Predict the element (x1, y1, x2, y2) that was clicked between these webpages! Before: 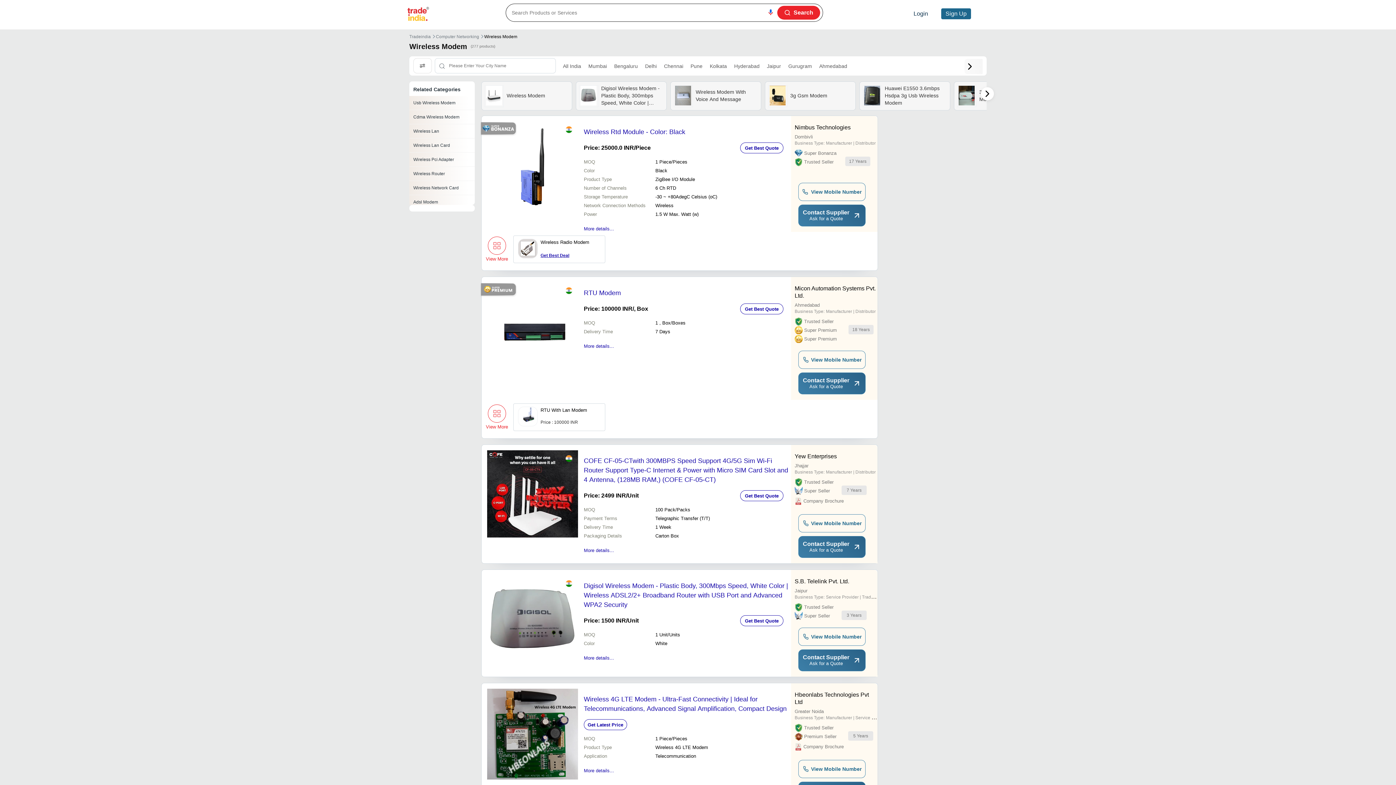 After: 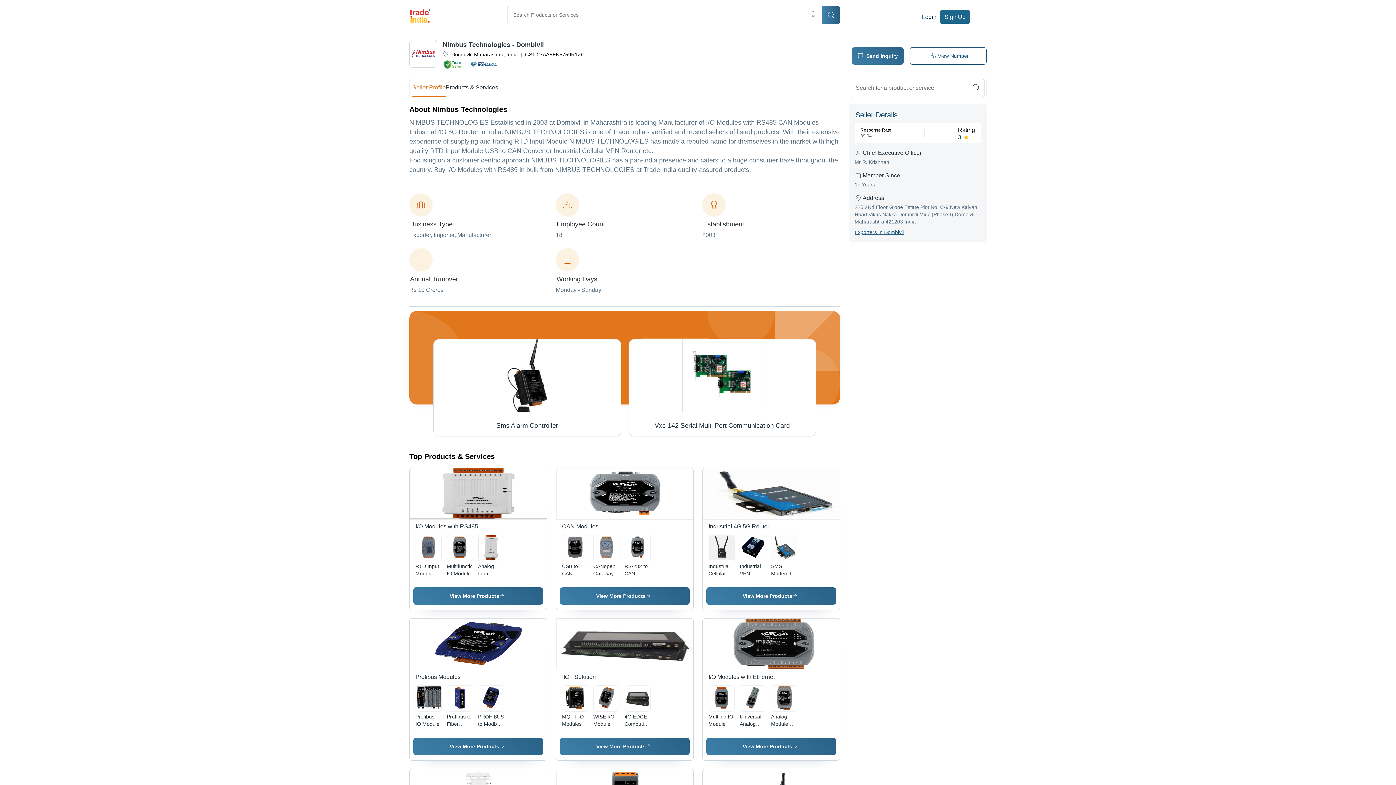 Action: label: Nimbus Technologies bbox: (794, 124, 850, 131)